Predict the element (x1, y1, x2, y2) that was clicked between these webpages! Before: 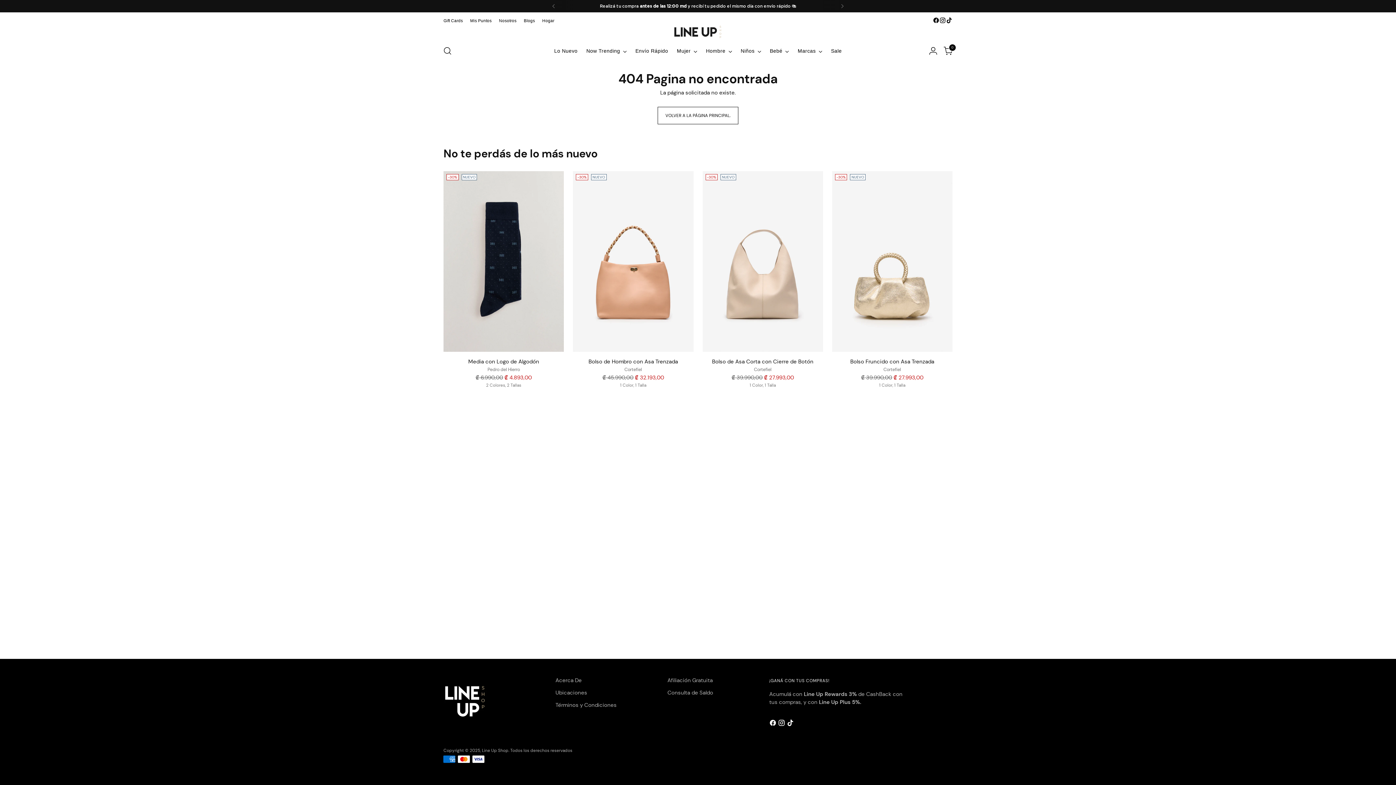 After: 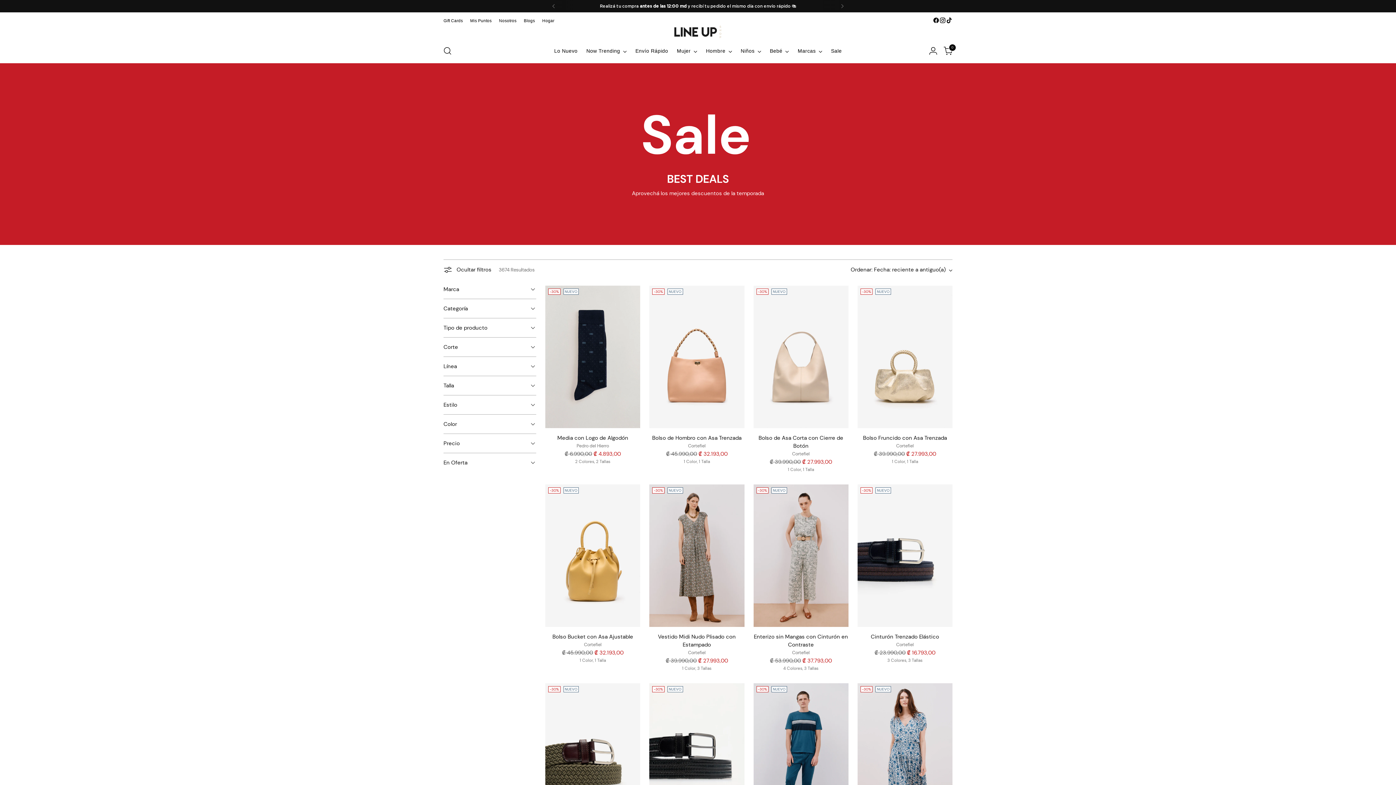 Action: label: Sale bbox: (831, 42, 842, 58)